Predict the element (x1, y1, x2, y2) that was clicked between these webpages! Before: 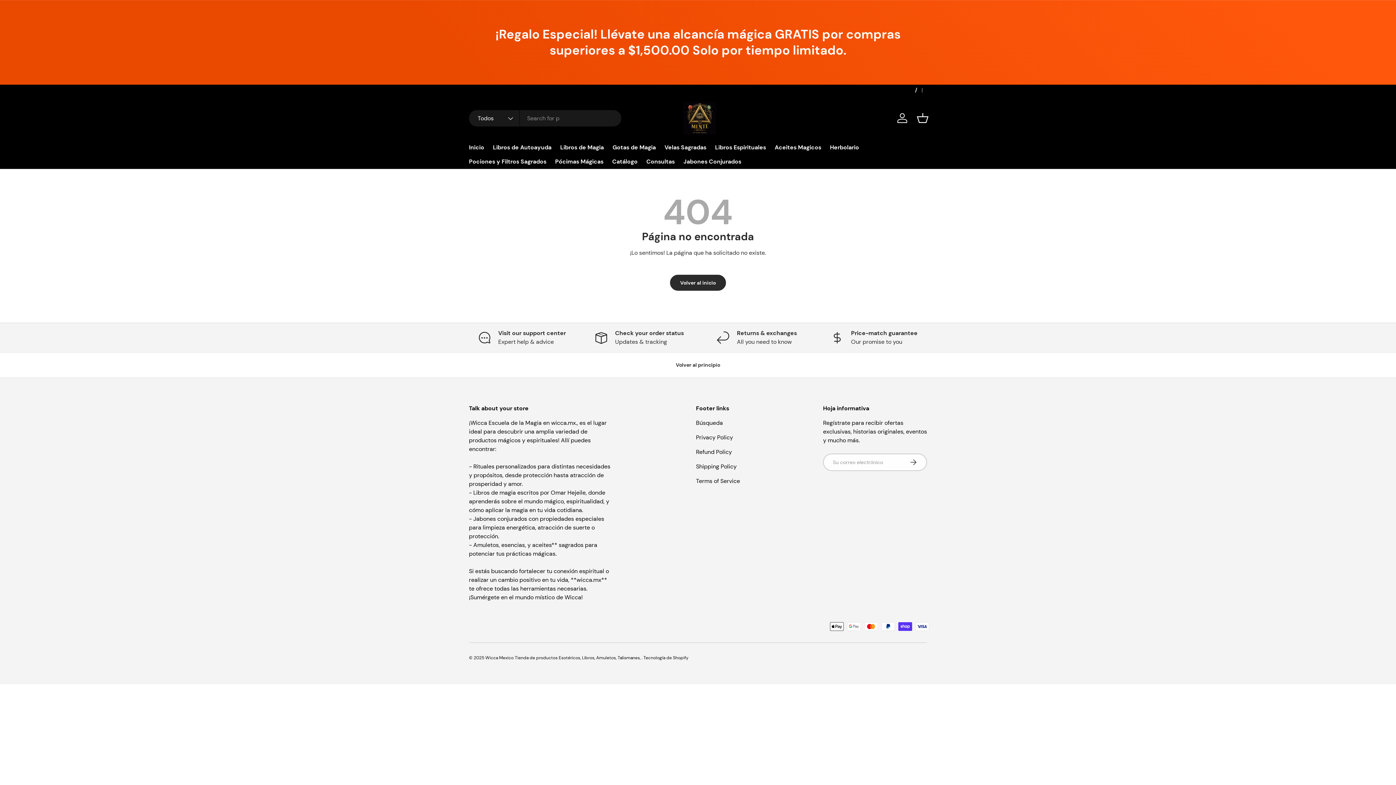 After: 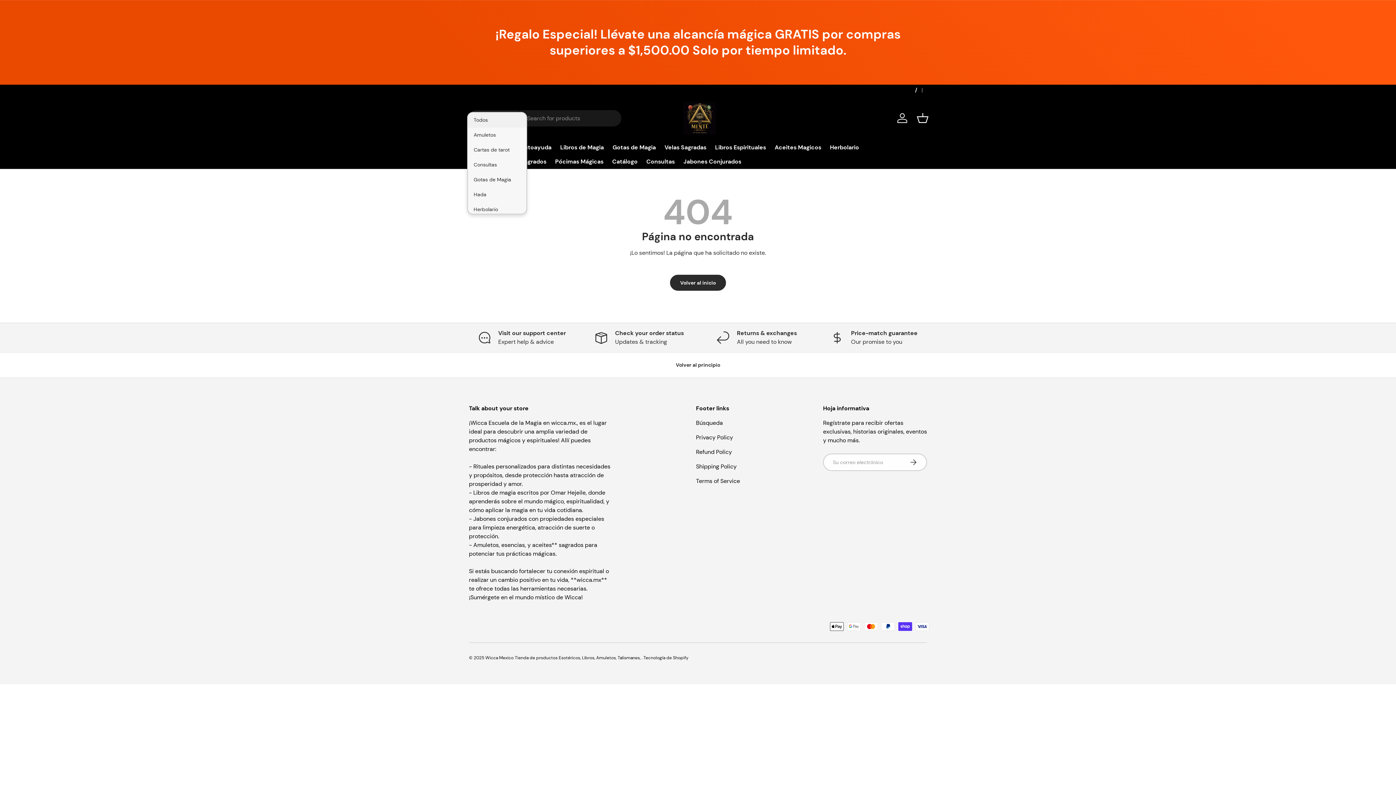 Action: label: Todos bbox: (469, 110, 520, 126)